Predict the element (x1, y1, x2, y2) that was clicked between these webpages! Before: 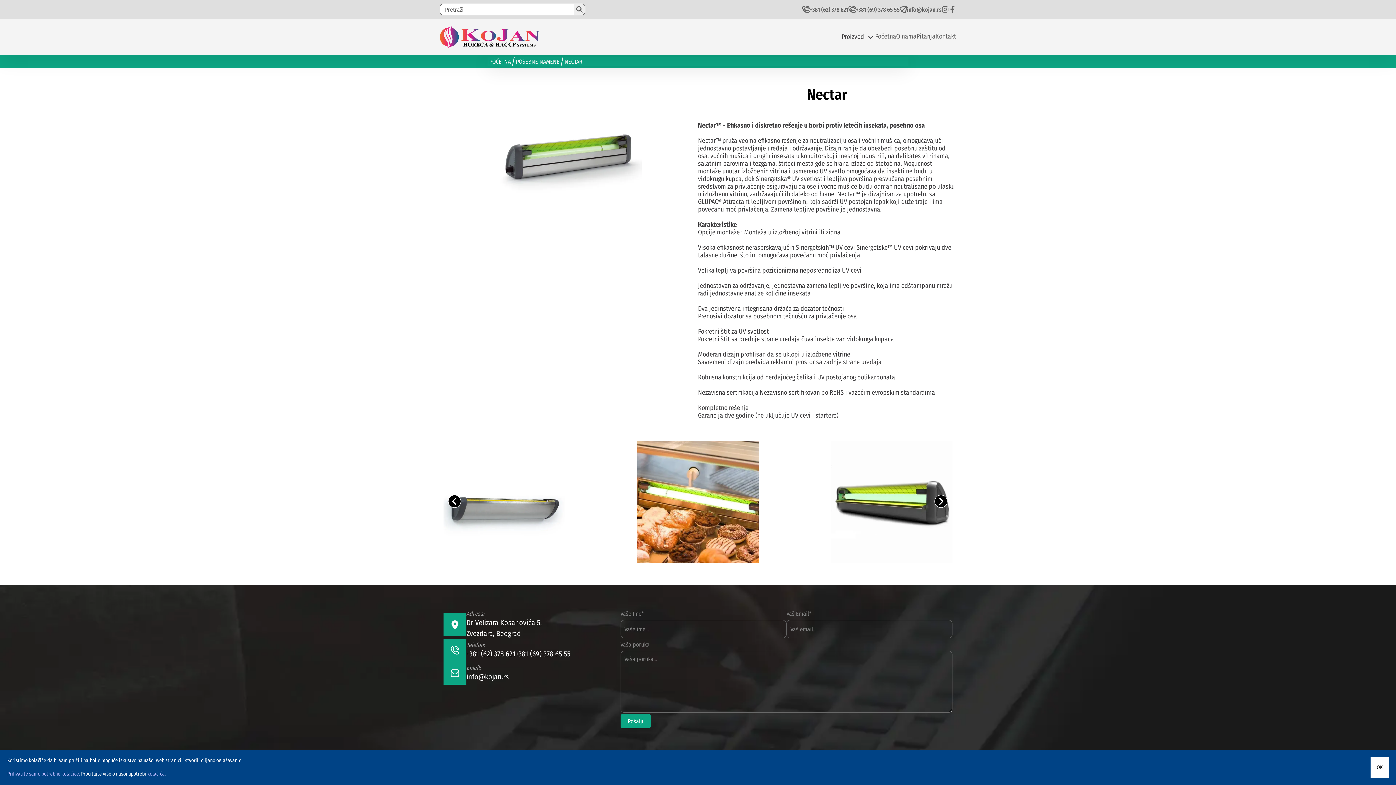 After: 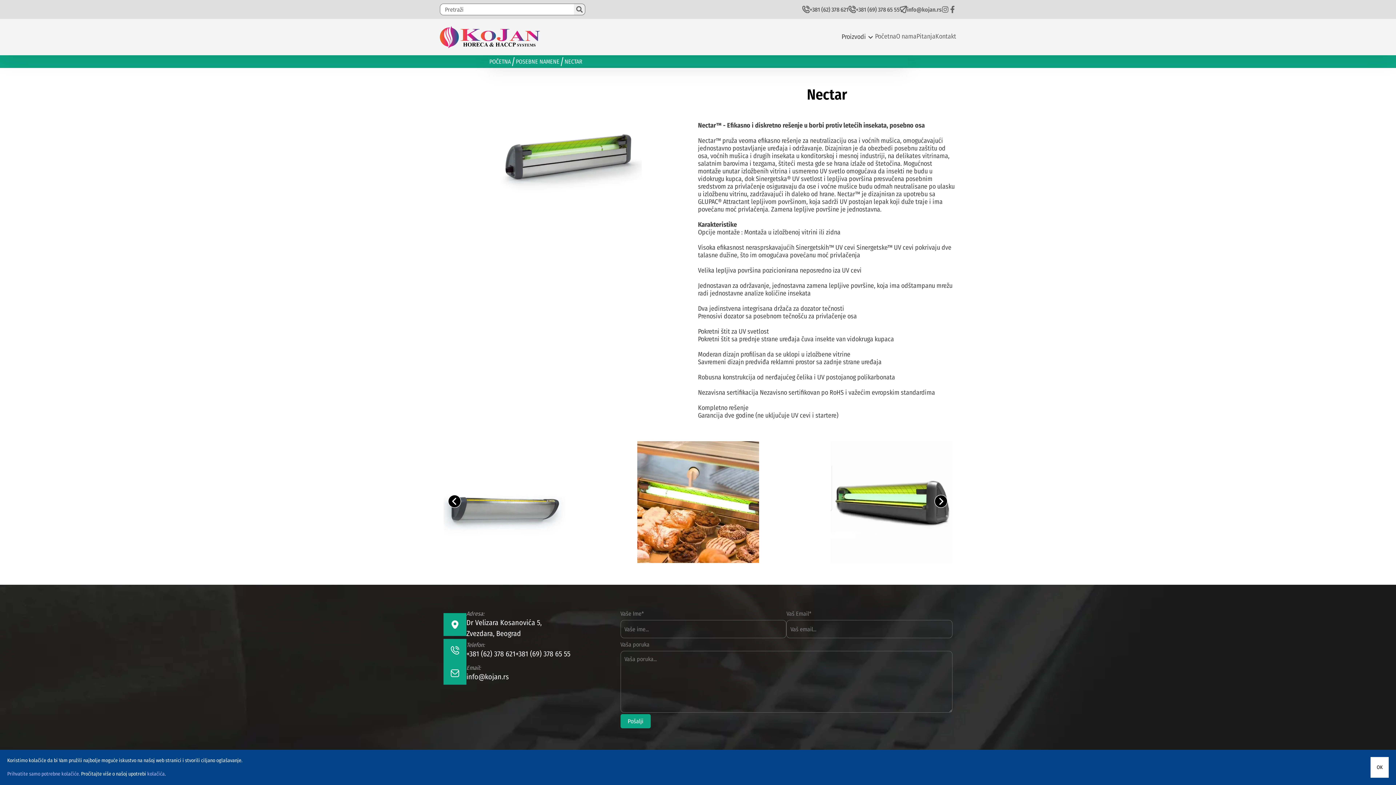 Action: bbox: (933, 494, 948, 510)